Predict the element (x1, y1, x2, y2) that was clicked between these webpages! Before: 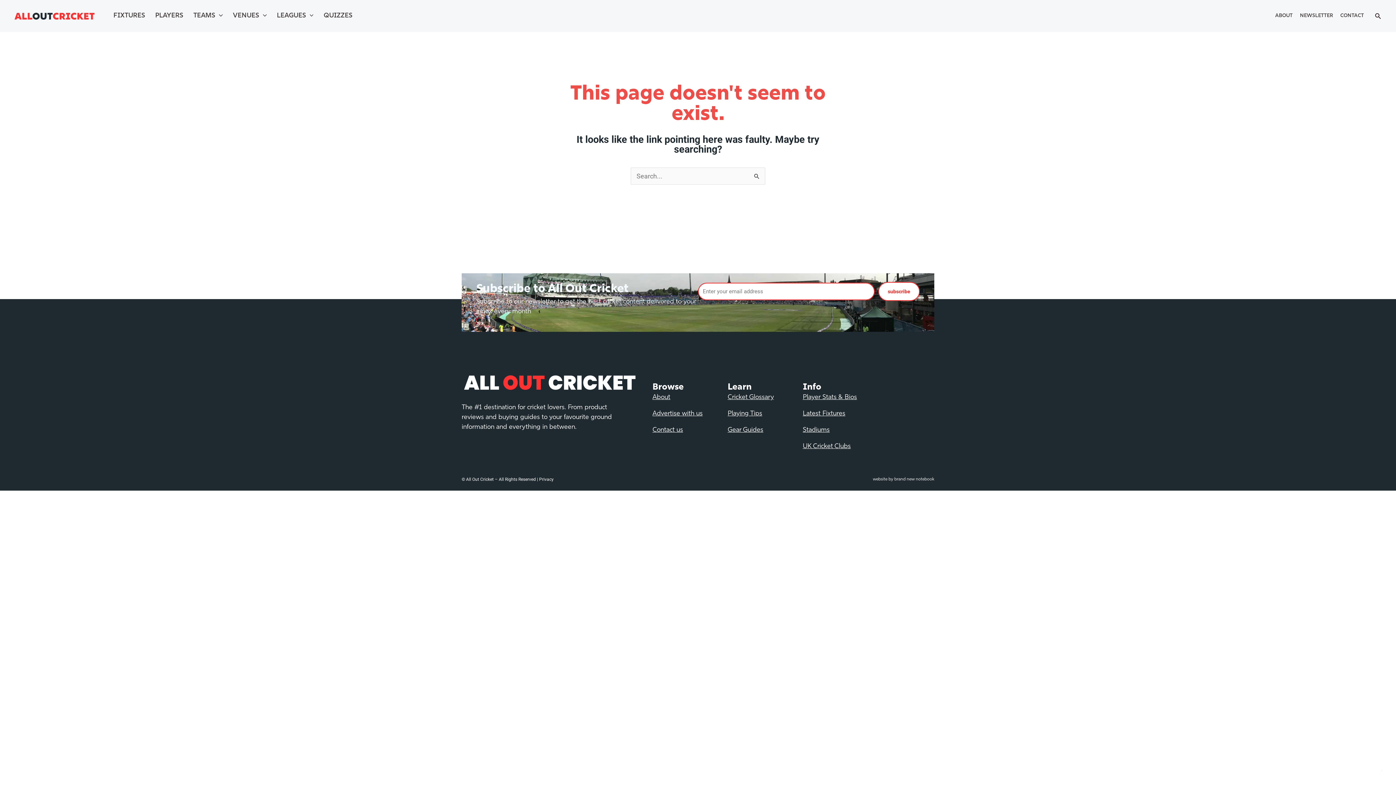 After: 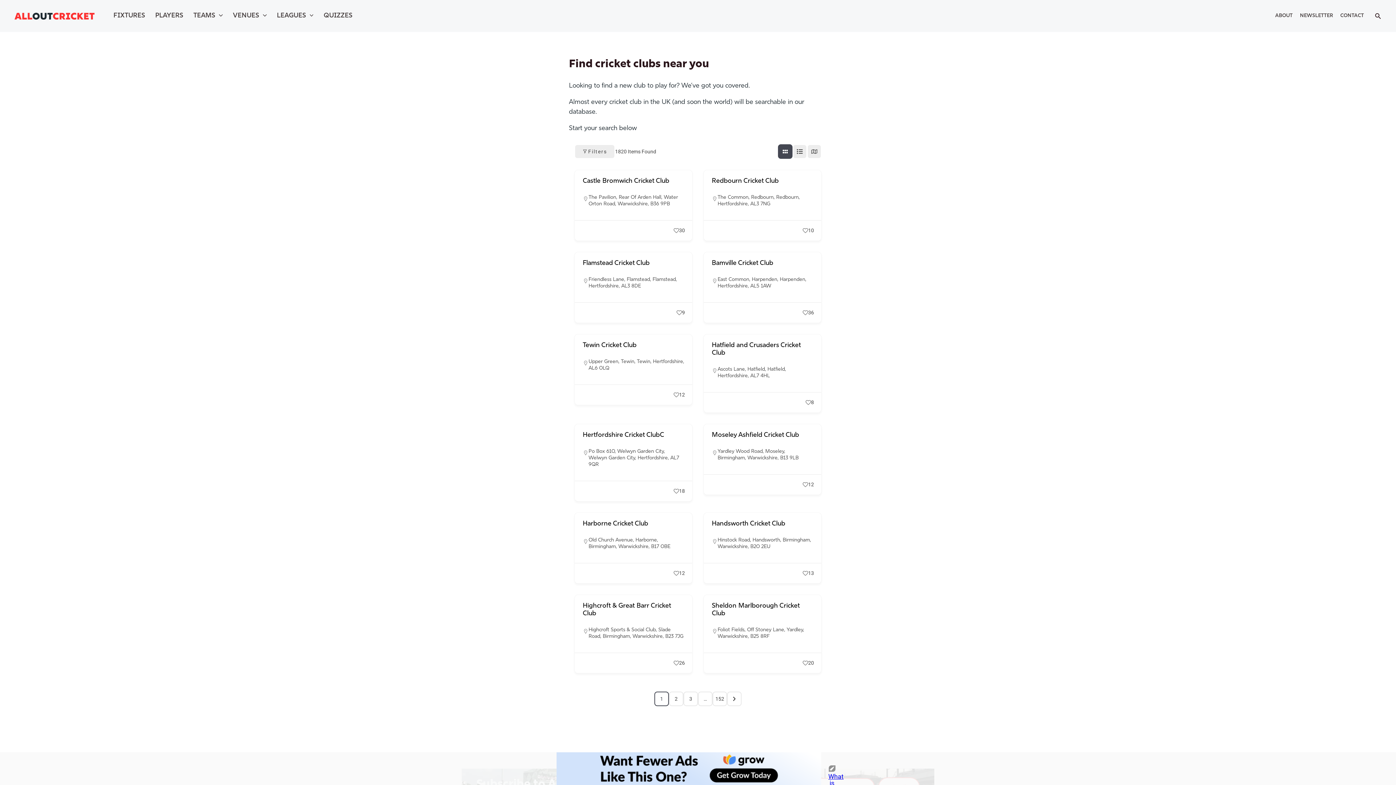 Action: label: UK Cricket Clubs bbox: (803, 443, 851, 450)